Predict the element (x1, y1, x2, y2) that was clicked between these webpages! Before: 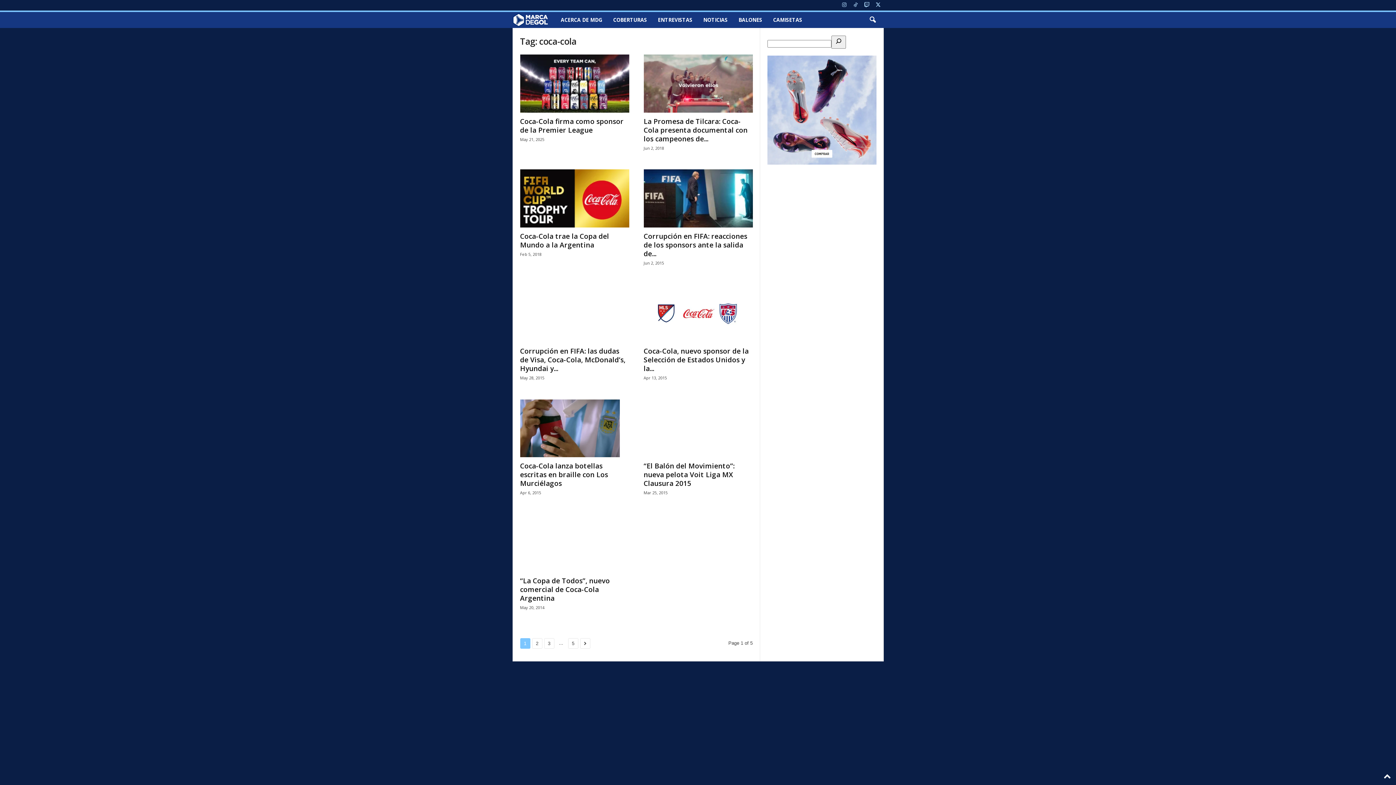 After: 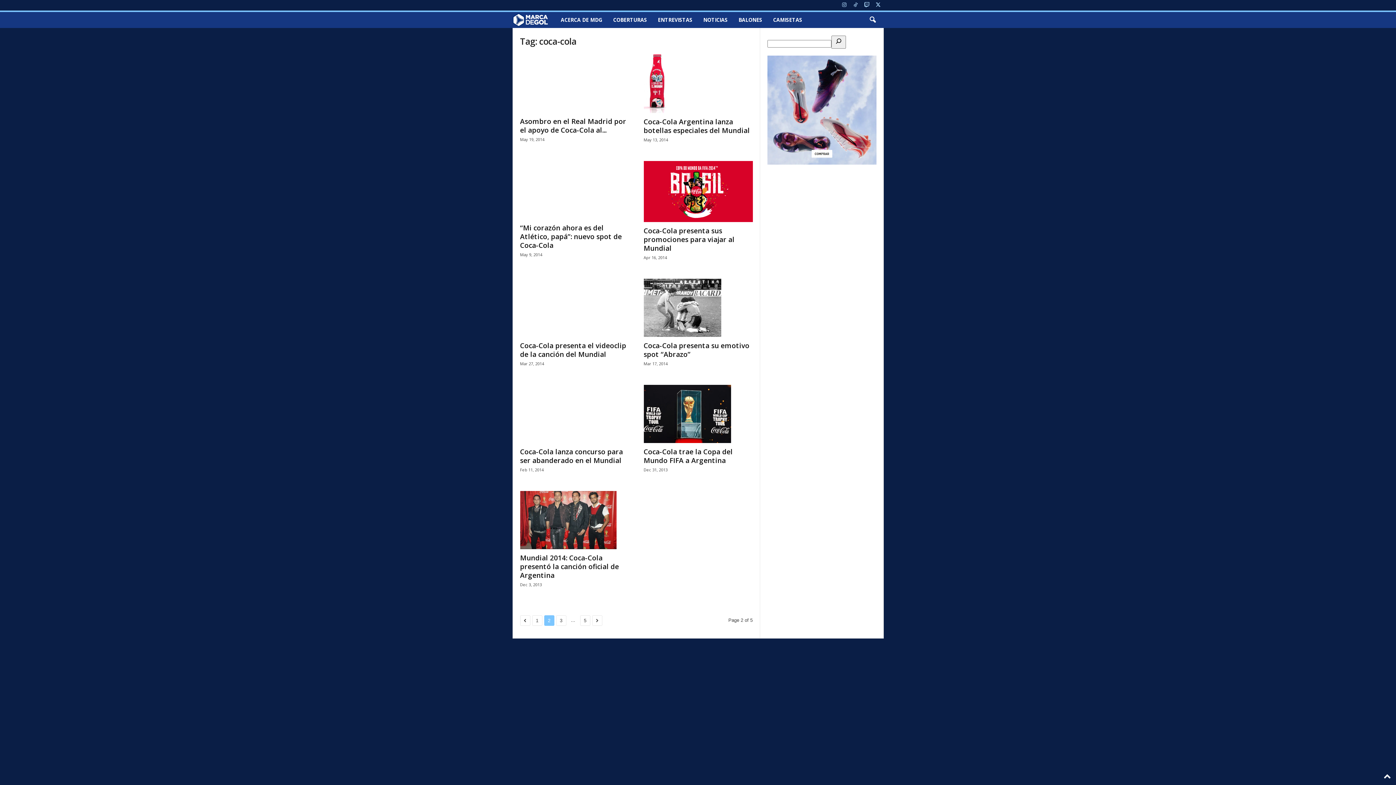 Action: bbox: (532, 638, 542, 649) label: 2